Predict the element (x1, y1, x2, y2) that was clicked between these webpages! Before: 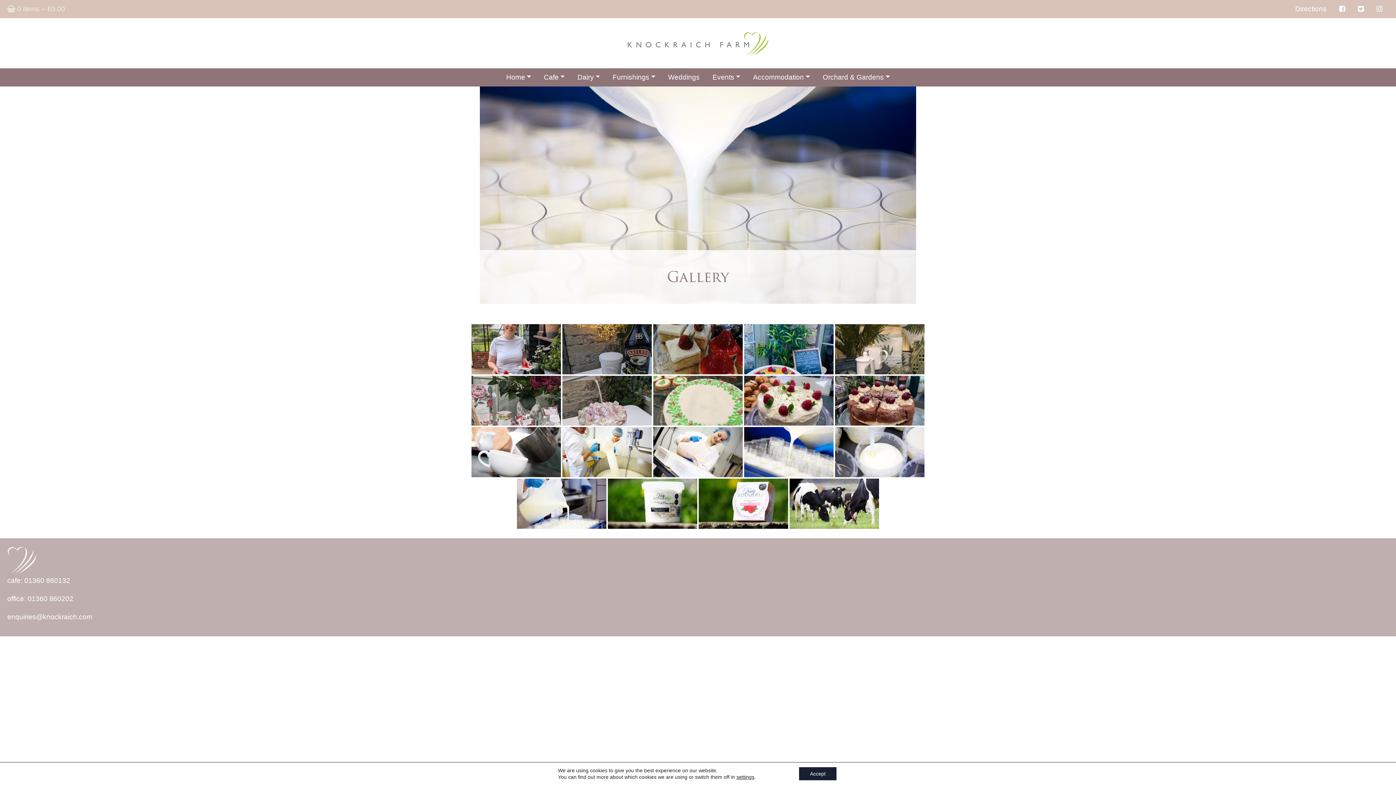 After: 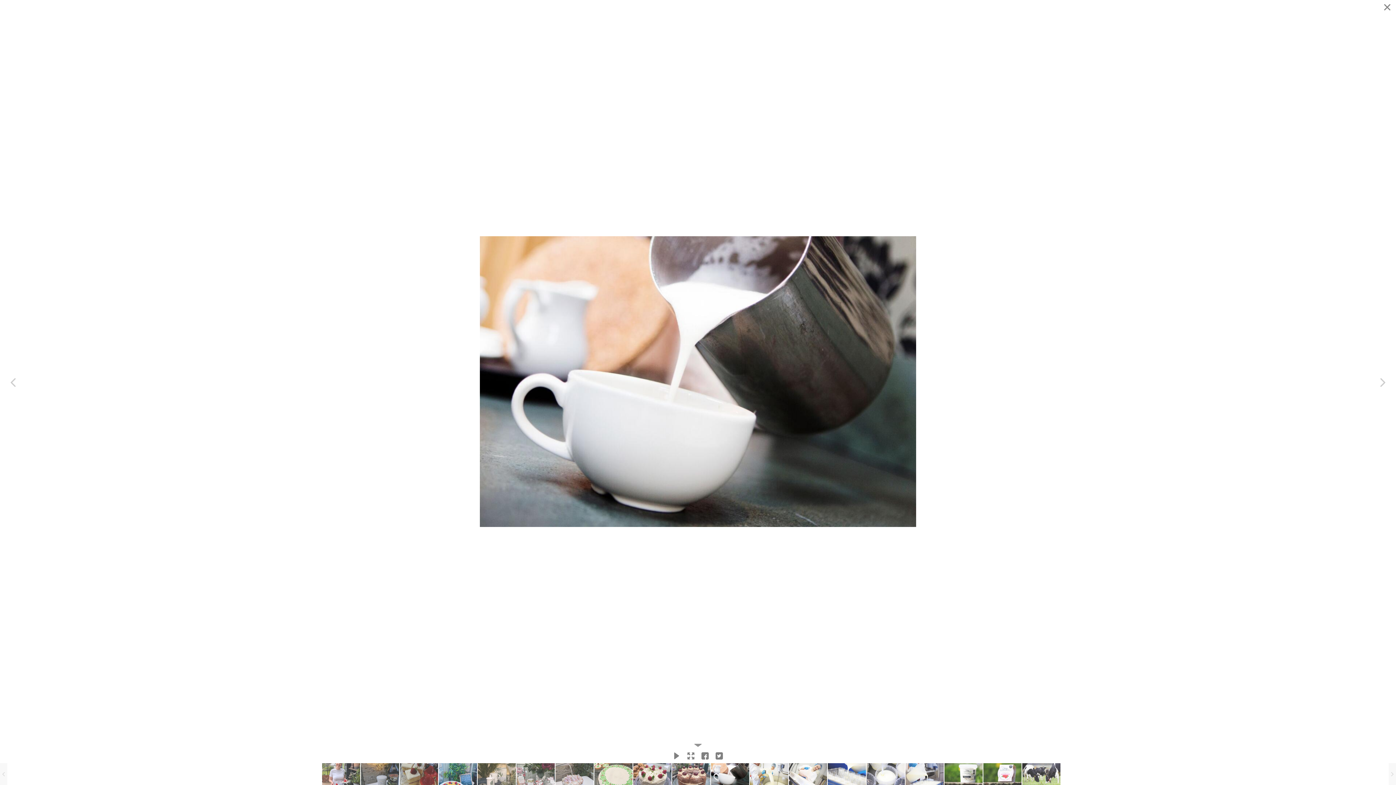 Action: bbox: (471, 427, 561, 477)